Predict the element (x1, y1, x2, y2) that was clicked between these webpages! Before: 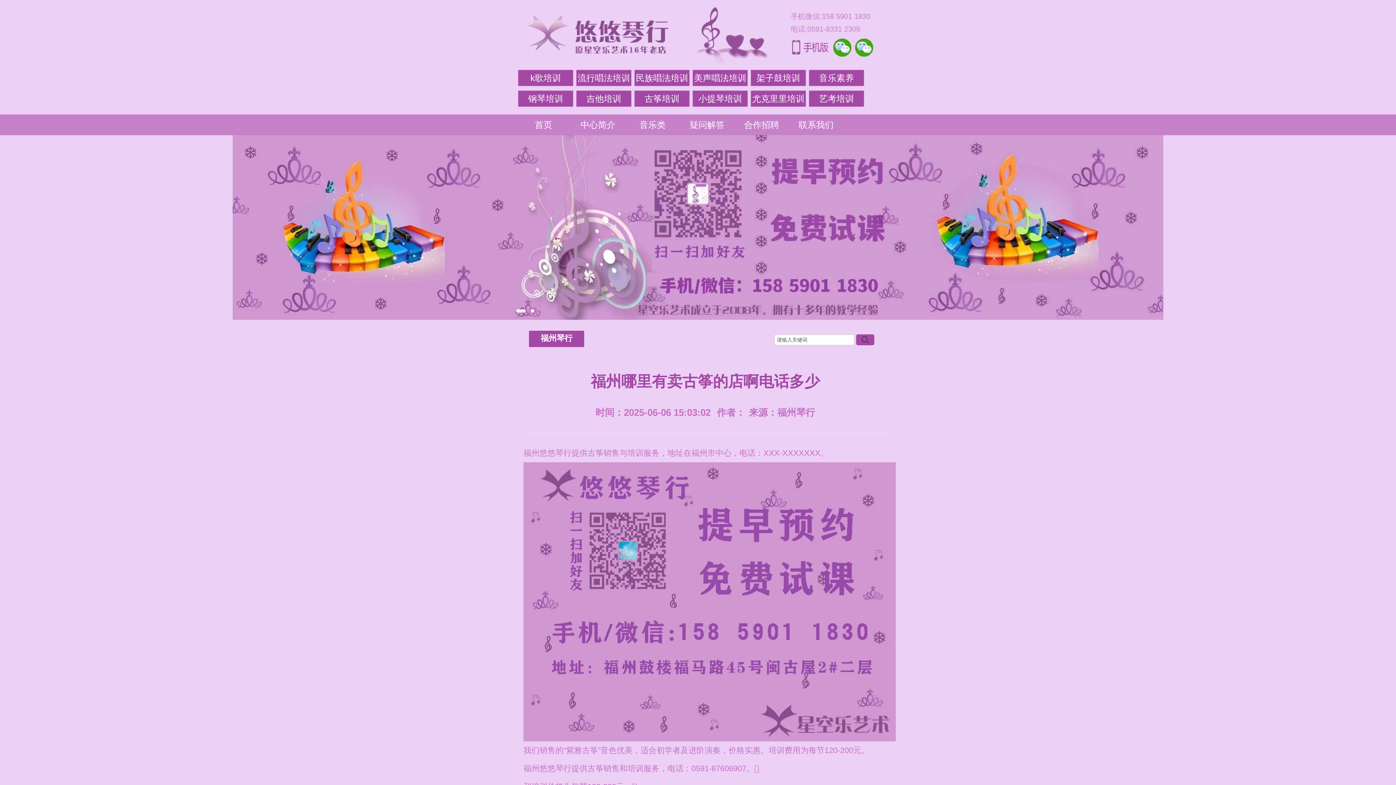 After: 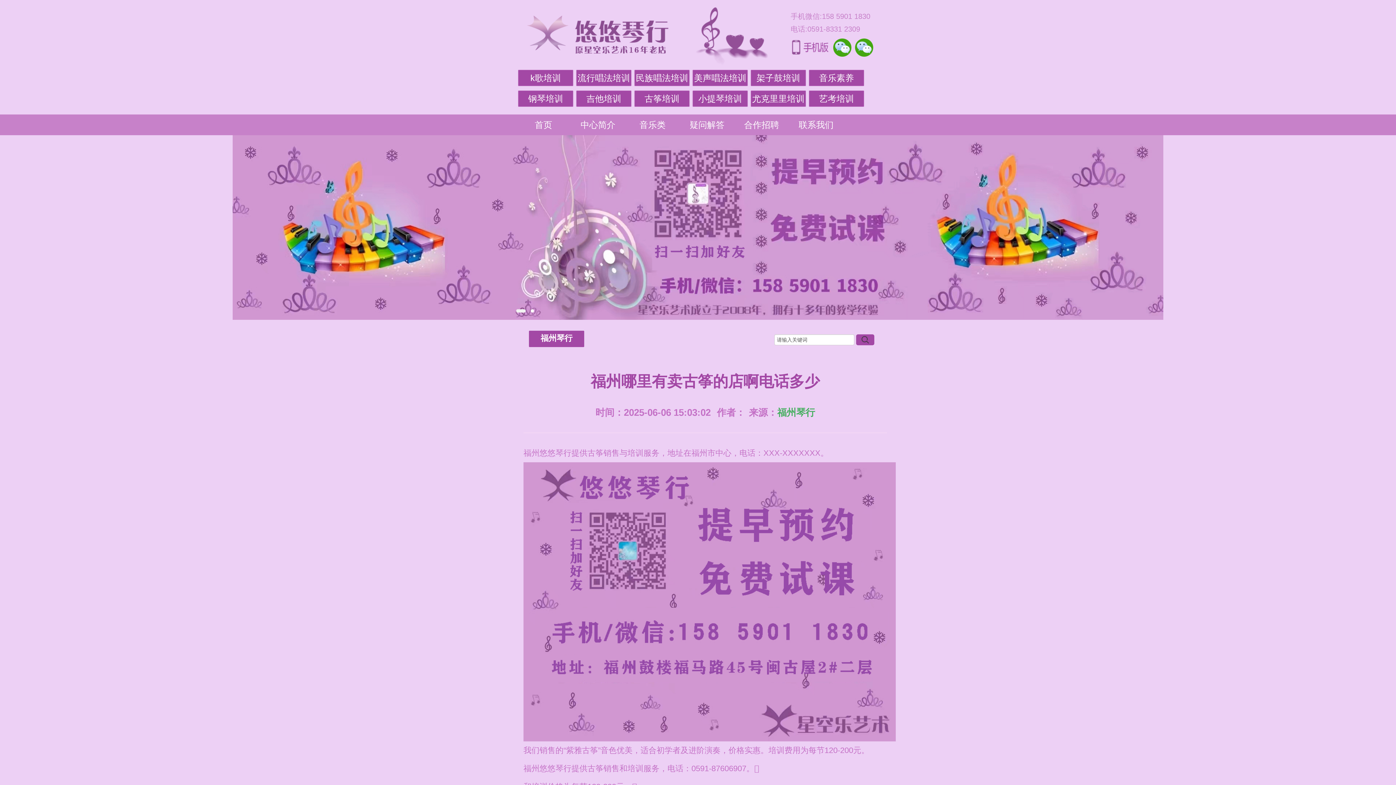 Action: bbox: (777, 407, 815, 418) label: 福州琴行